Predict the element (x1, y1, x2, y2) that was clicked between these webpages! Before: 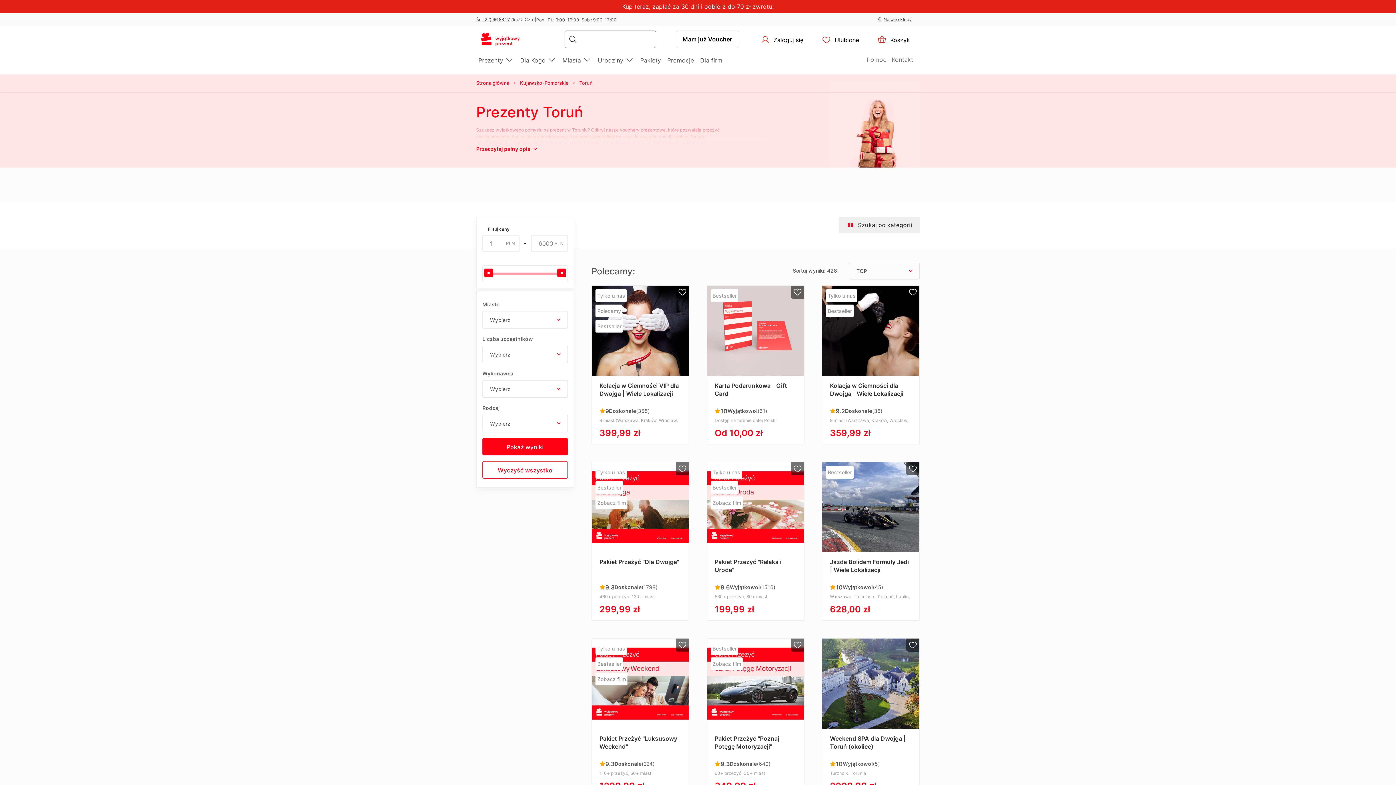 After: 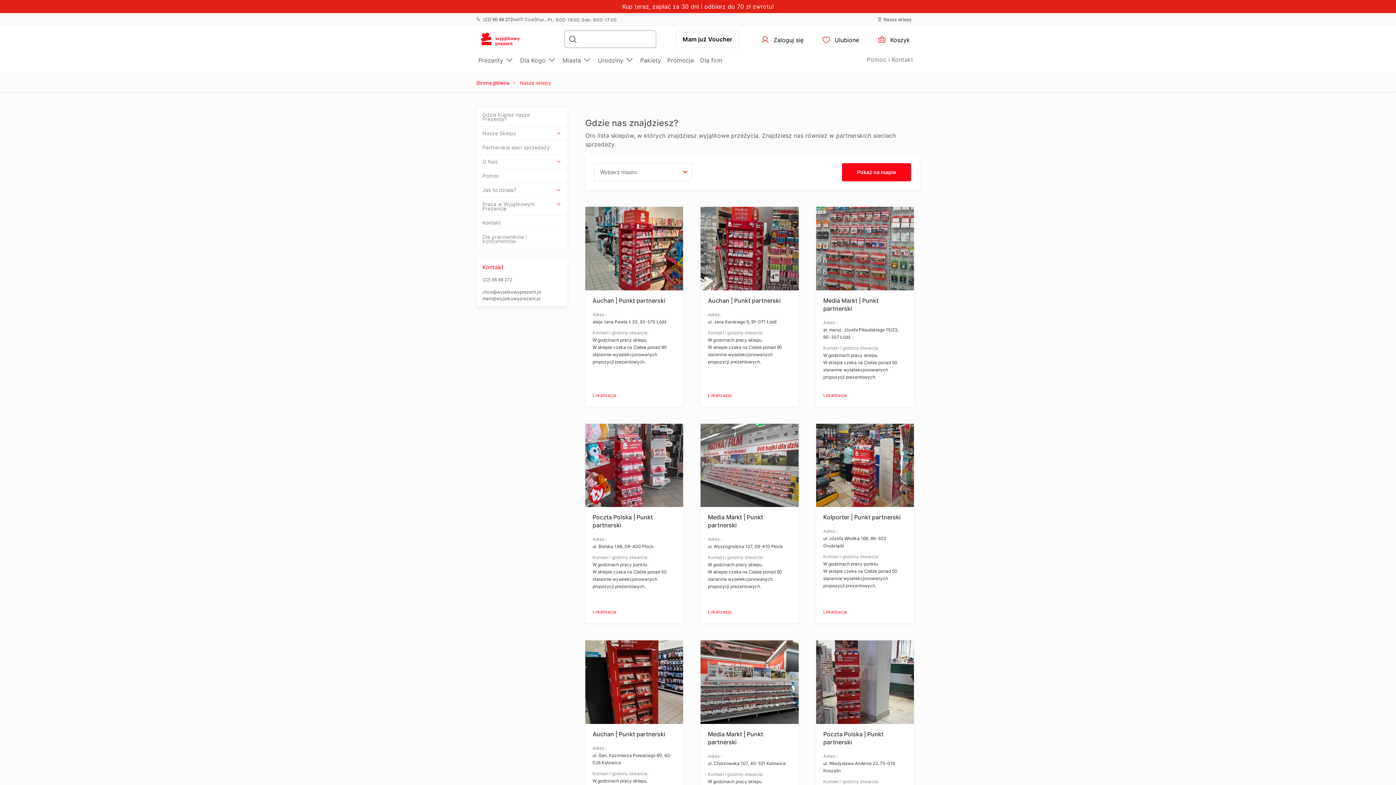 Action: bbox: (877, 14, 912, 25) label: Nasze sklepy